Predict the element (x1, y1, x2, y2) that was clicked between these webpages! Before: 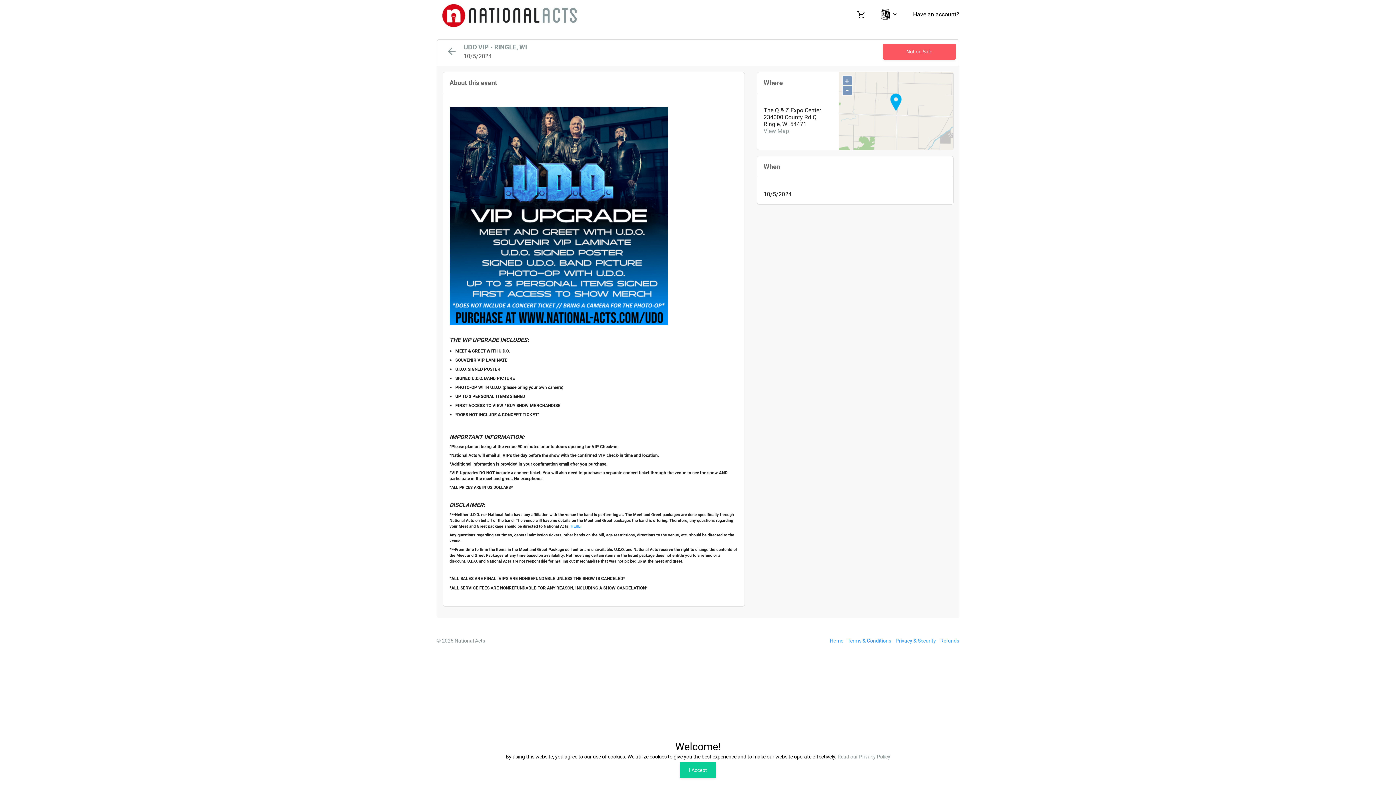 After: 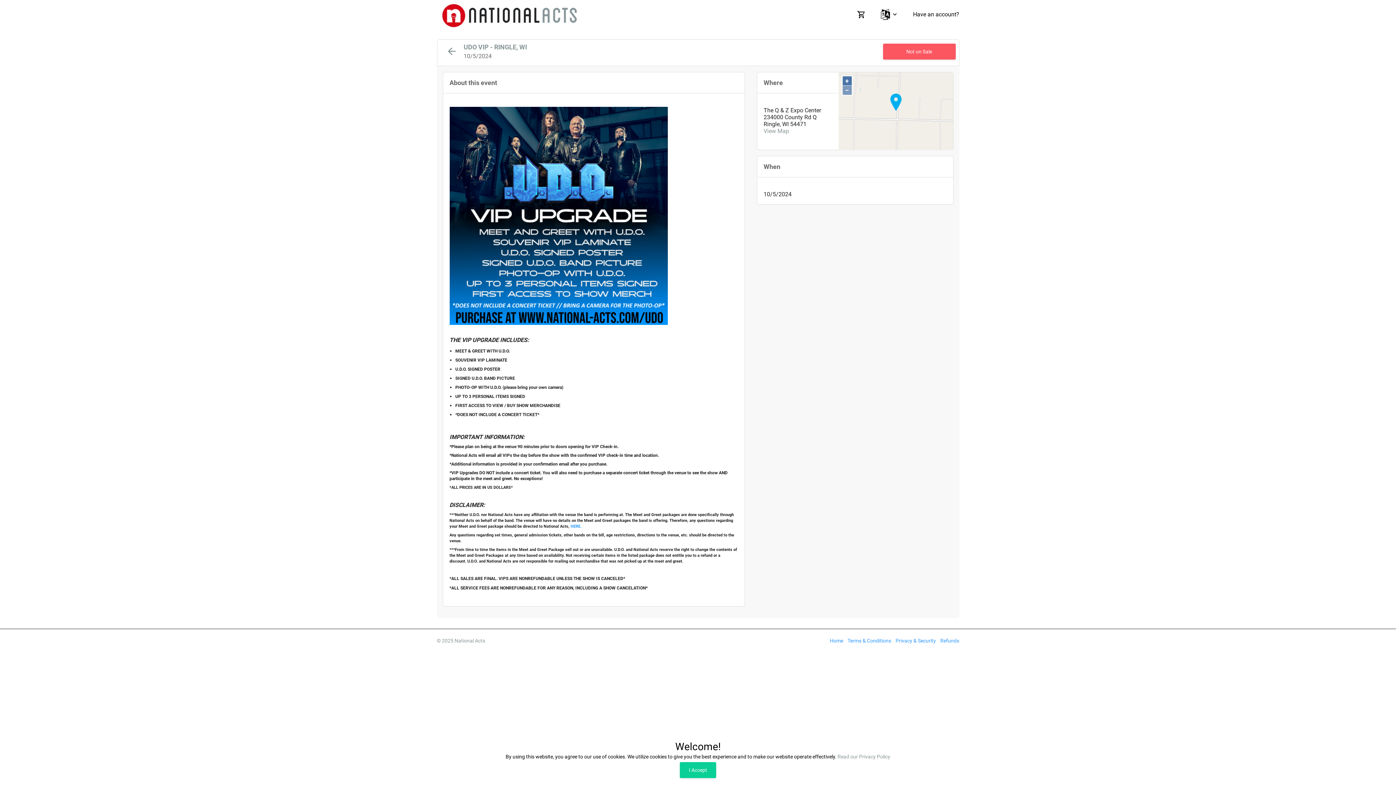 Action: label: + bbox: (842, 76, 851, 85)